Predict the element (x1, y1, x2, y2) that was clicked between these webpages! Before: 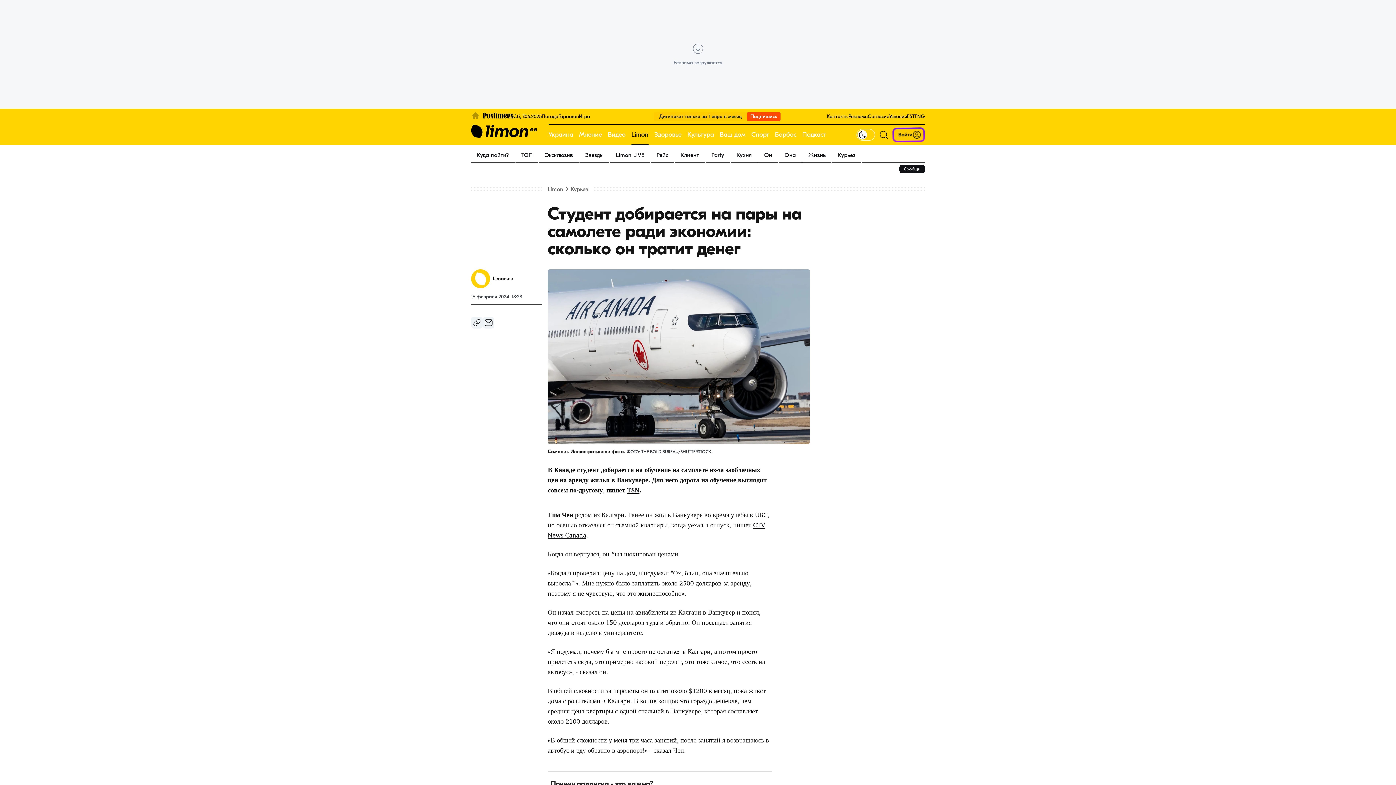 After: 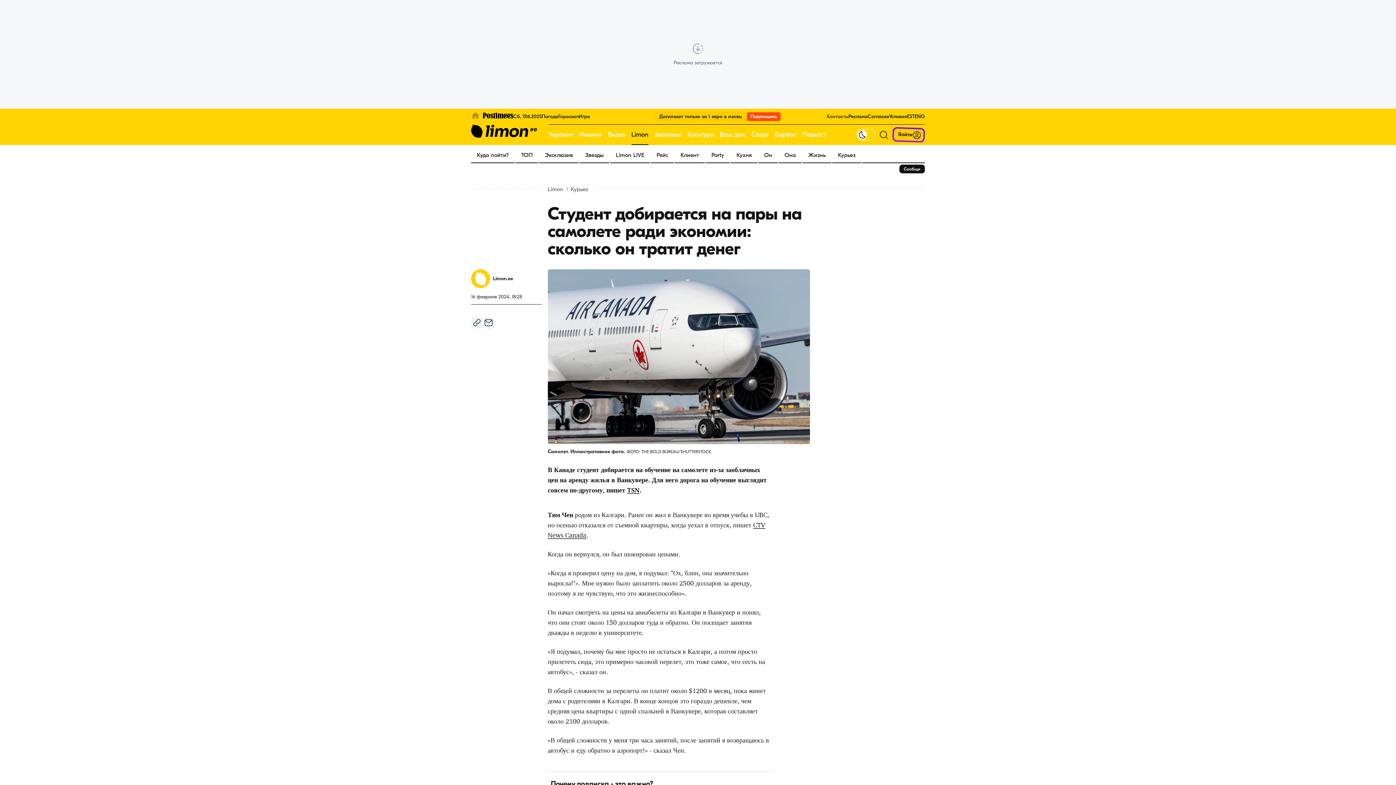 Action: label: Контакты bbox: (826, 113, 848, 119)